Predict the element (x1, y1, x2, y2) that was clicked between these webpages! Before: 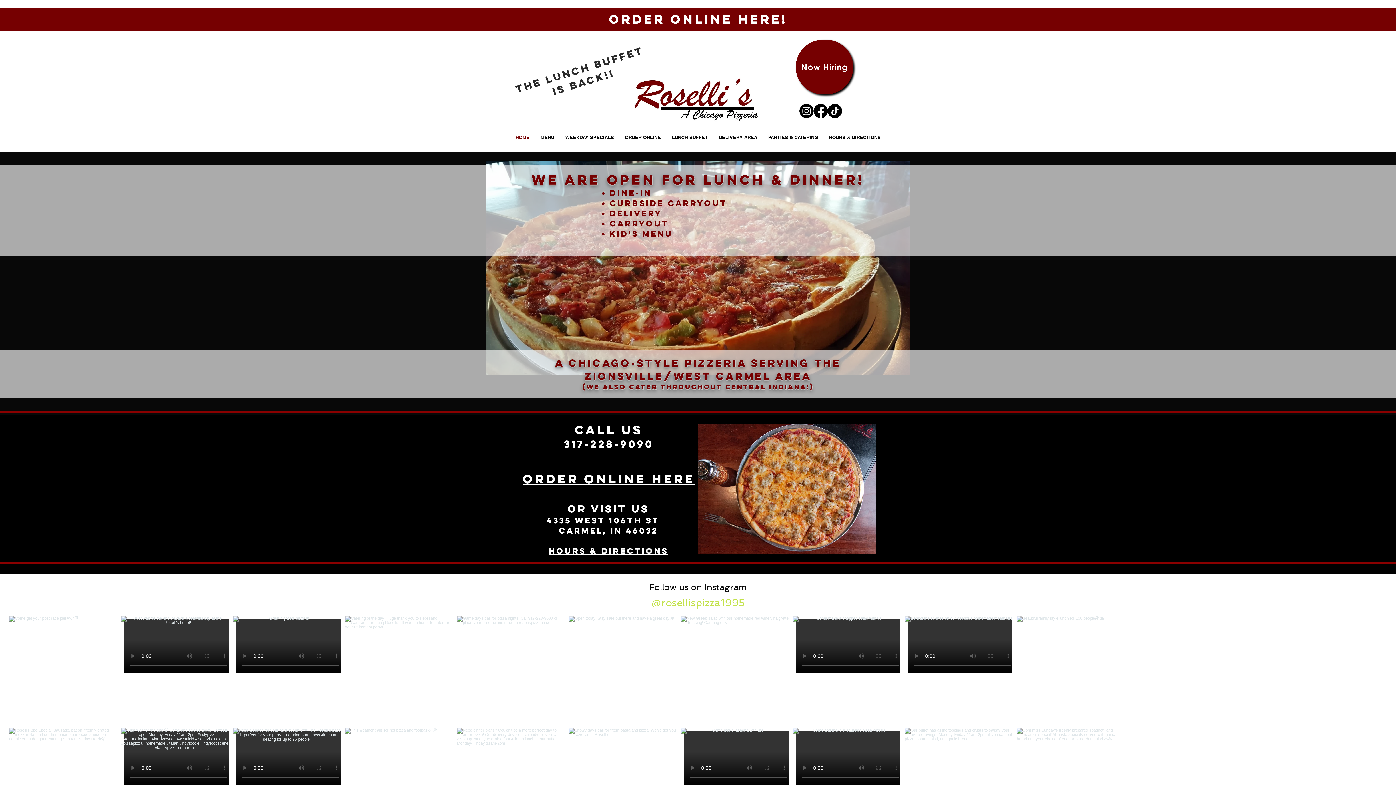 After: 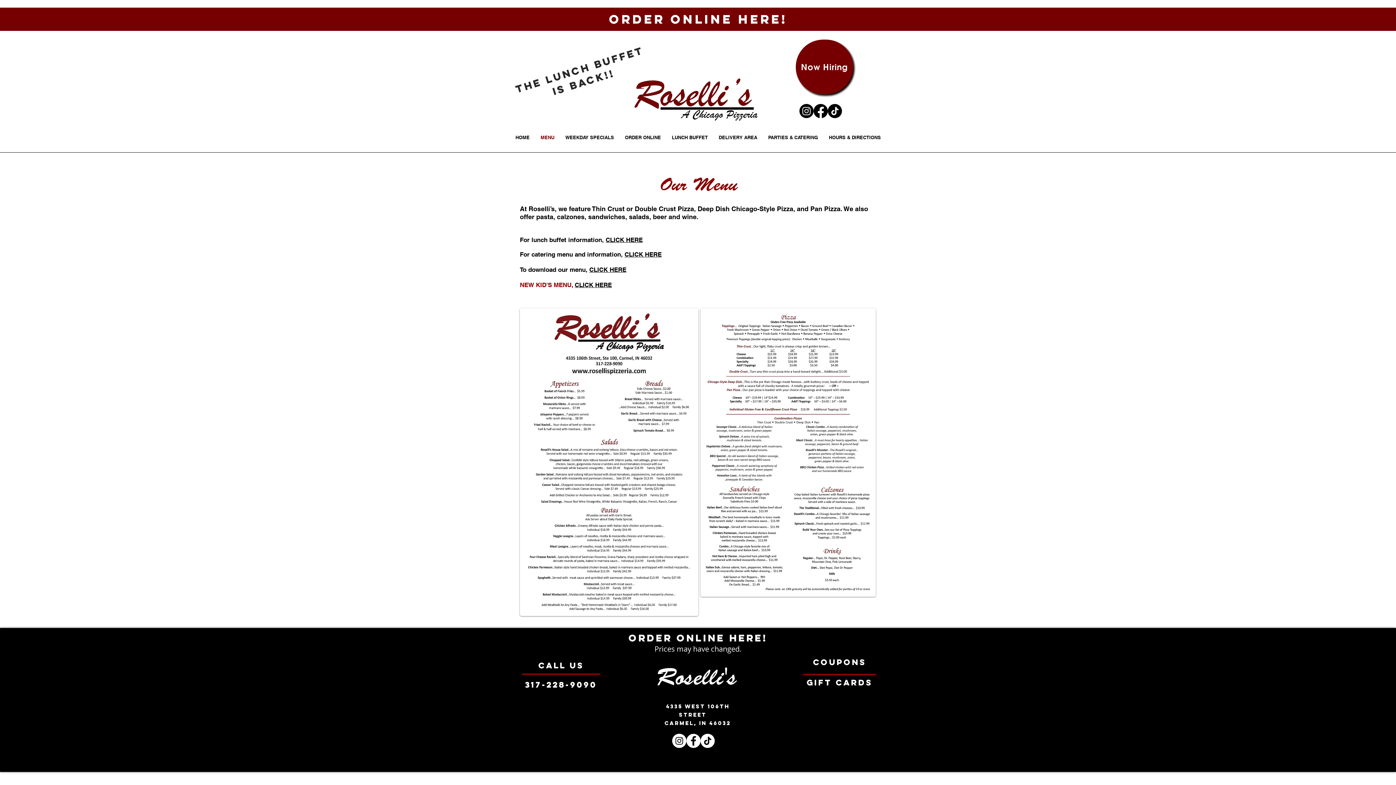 Action: label: MENU bbox: (535, 132, 560, 142)